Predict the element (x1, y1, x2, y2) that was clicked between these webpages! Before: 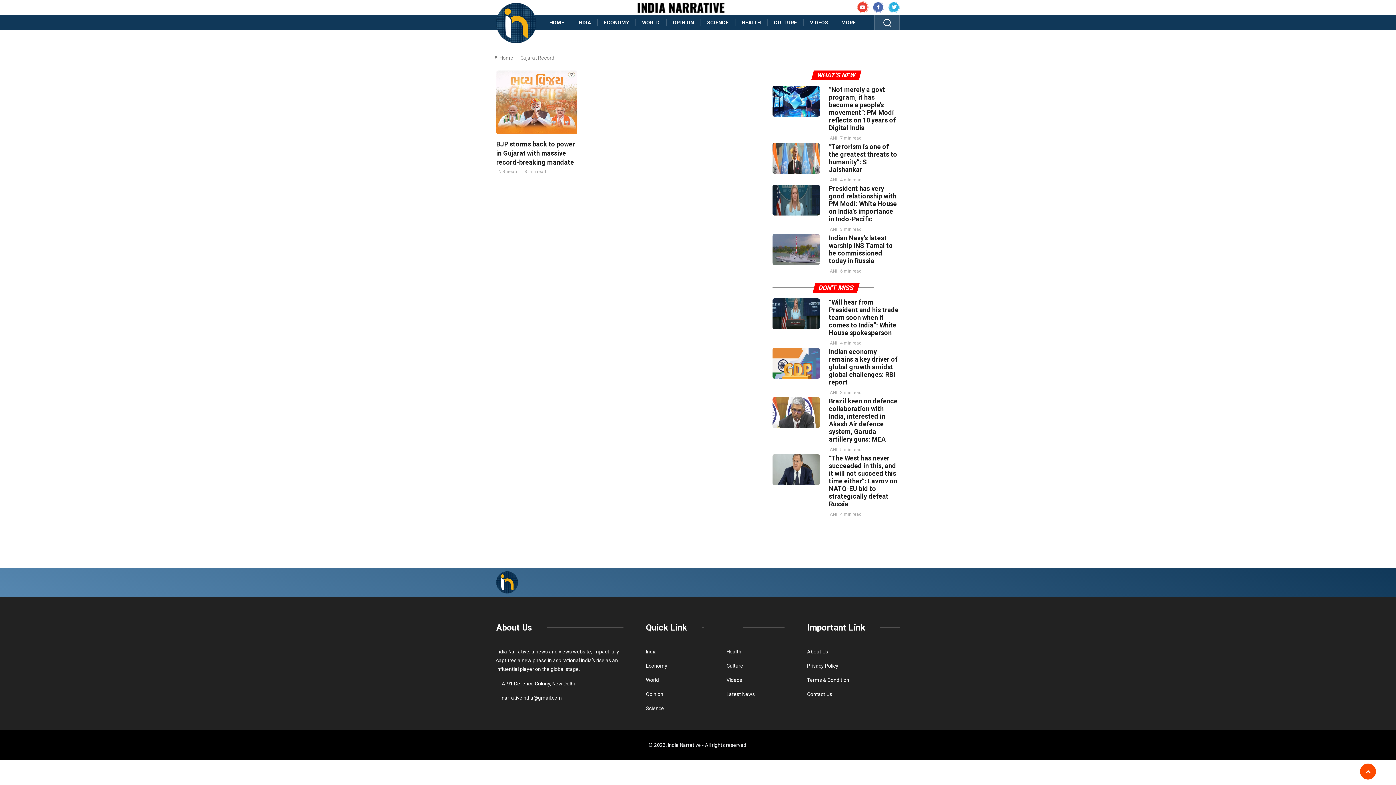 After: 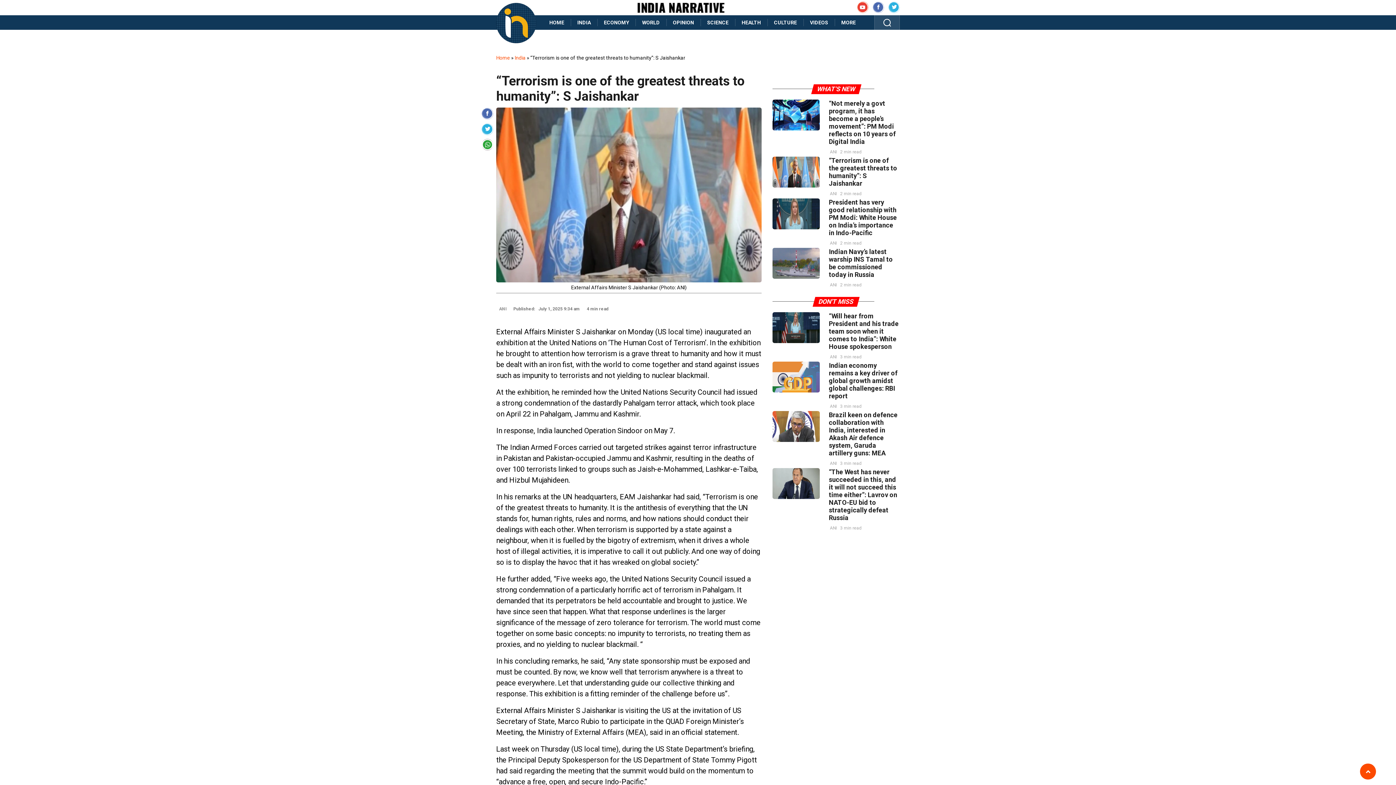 Action: bbox: (829, 142, 897, 173) label: “Terrorism is one of the greatest threats to humanity”: S Jaishankar